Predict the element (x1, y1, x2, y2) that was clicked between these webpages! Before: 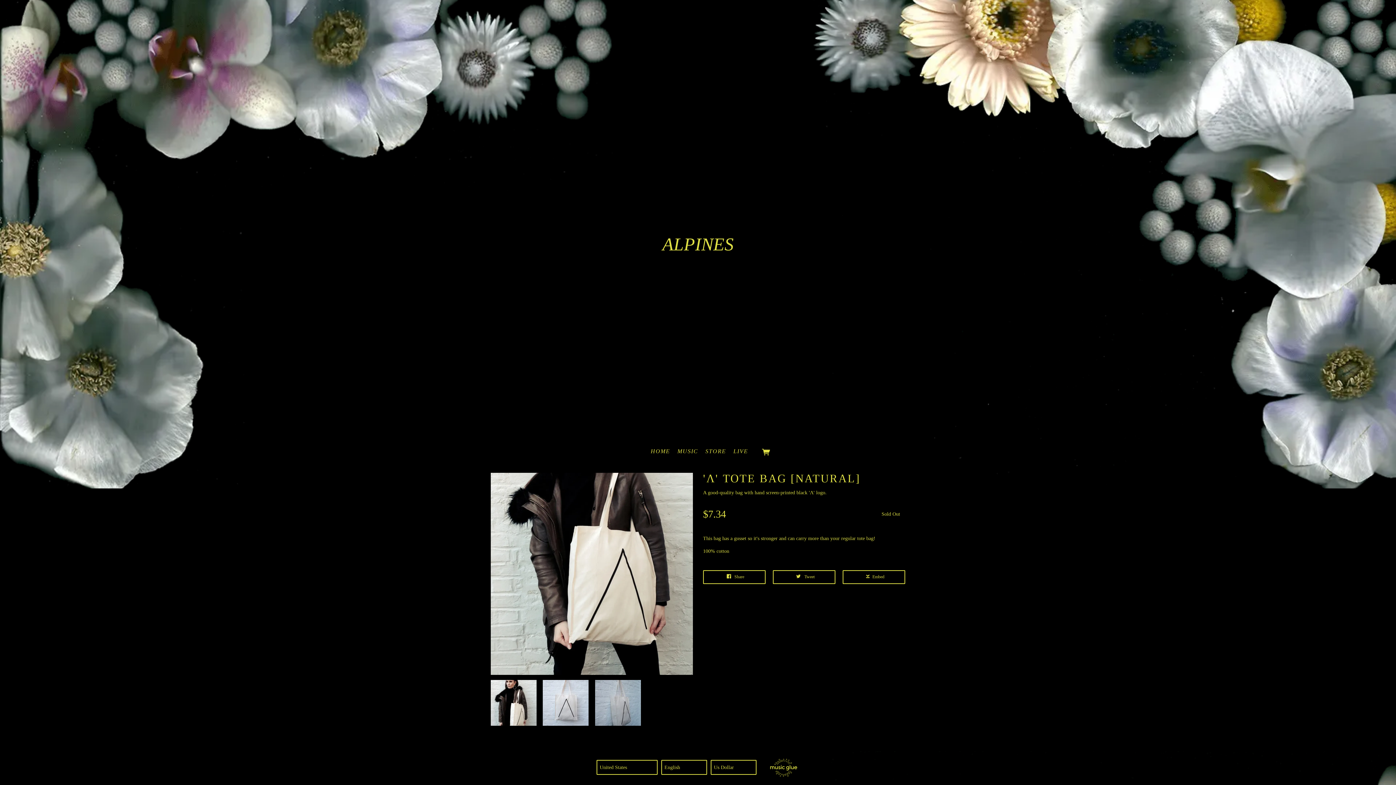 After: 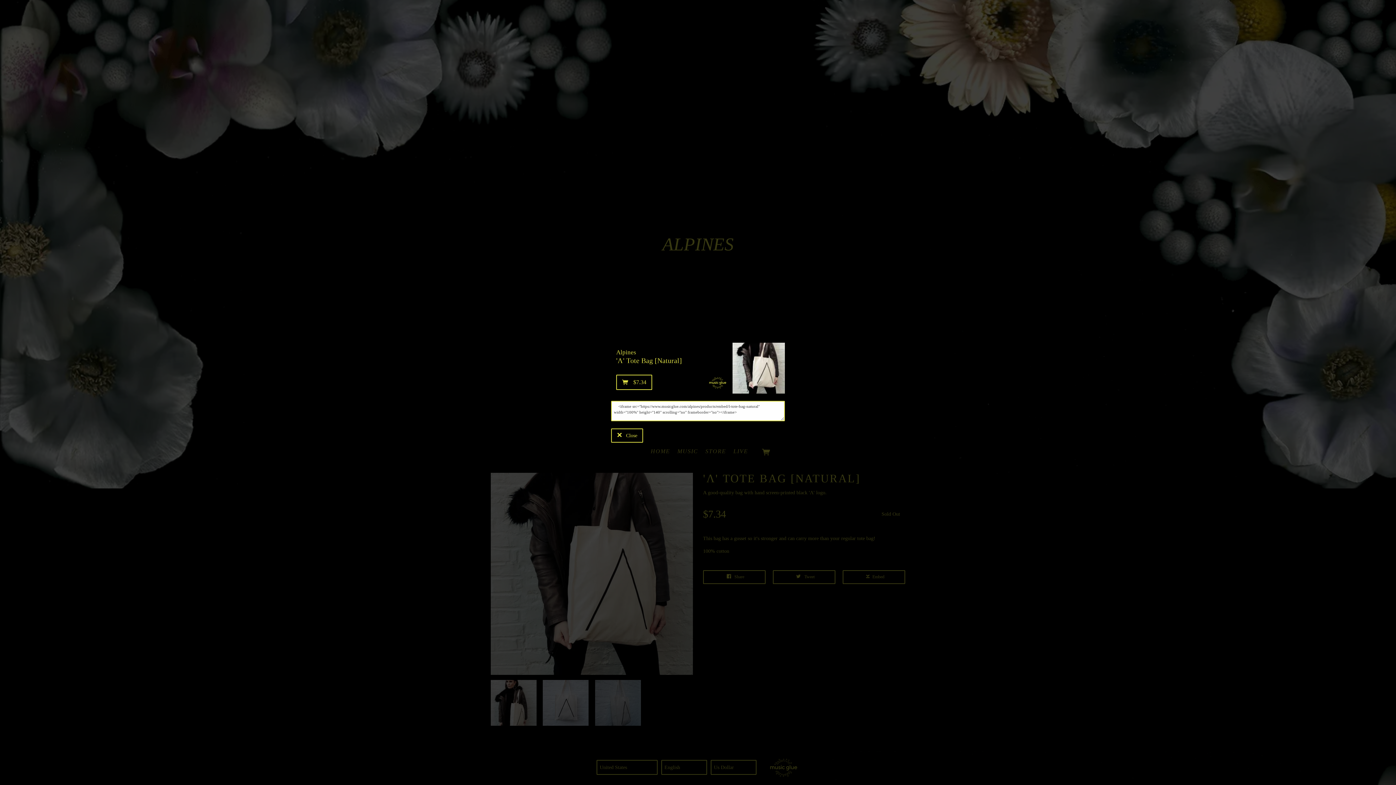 Action: bbox: (842, 570, 905, 584) label: Embed